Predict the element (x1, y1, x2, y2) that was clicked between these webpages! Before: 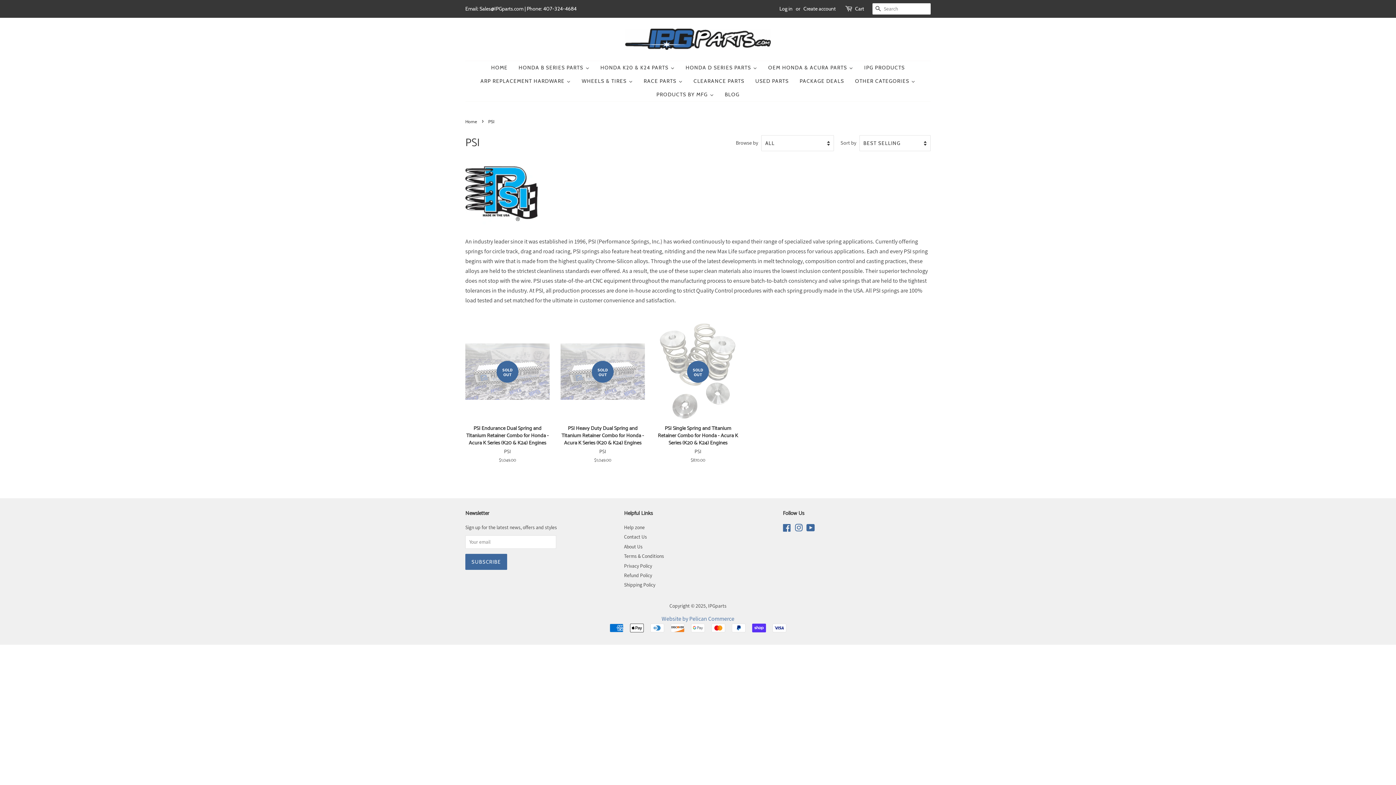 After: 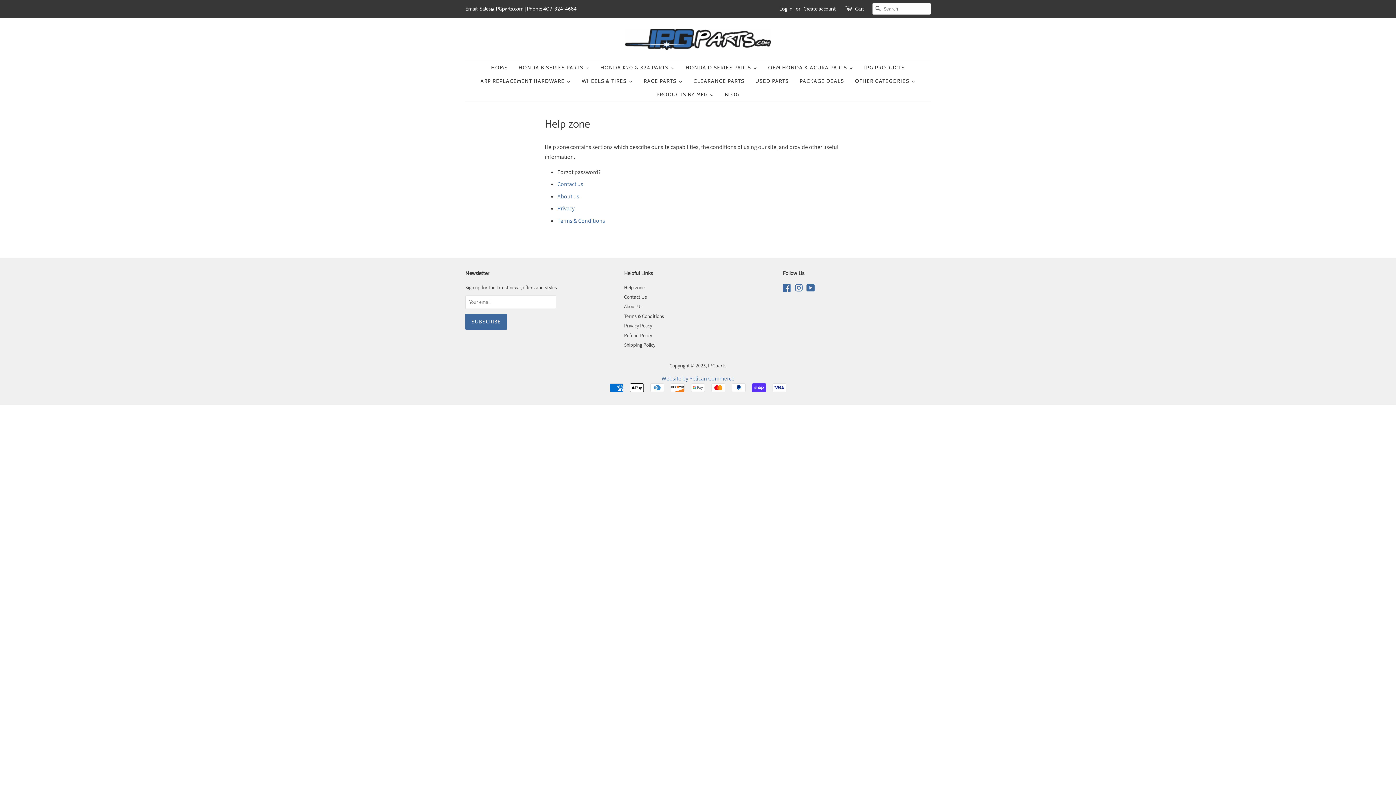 Action: label: Help zone bbox: (624, 524, 644, 530)